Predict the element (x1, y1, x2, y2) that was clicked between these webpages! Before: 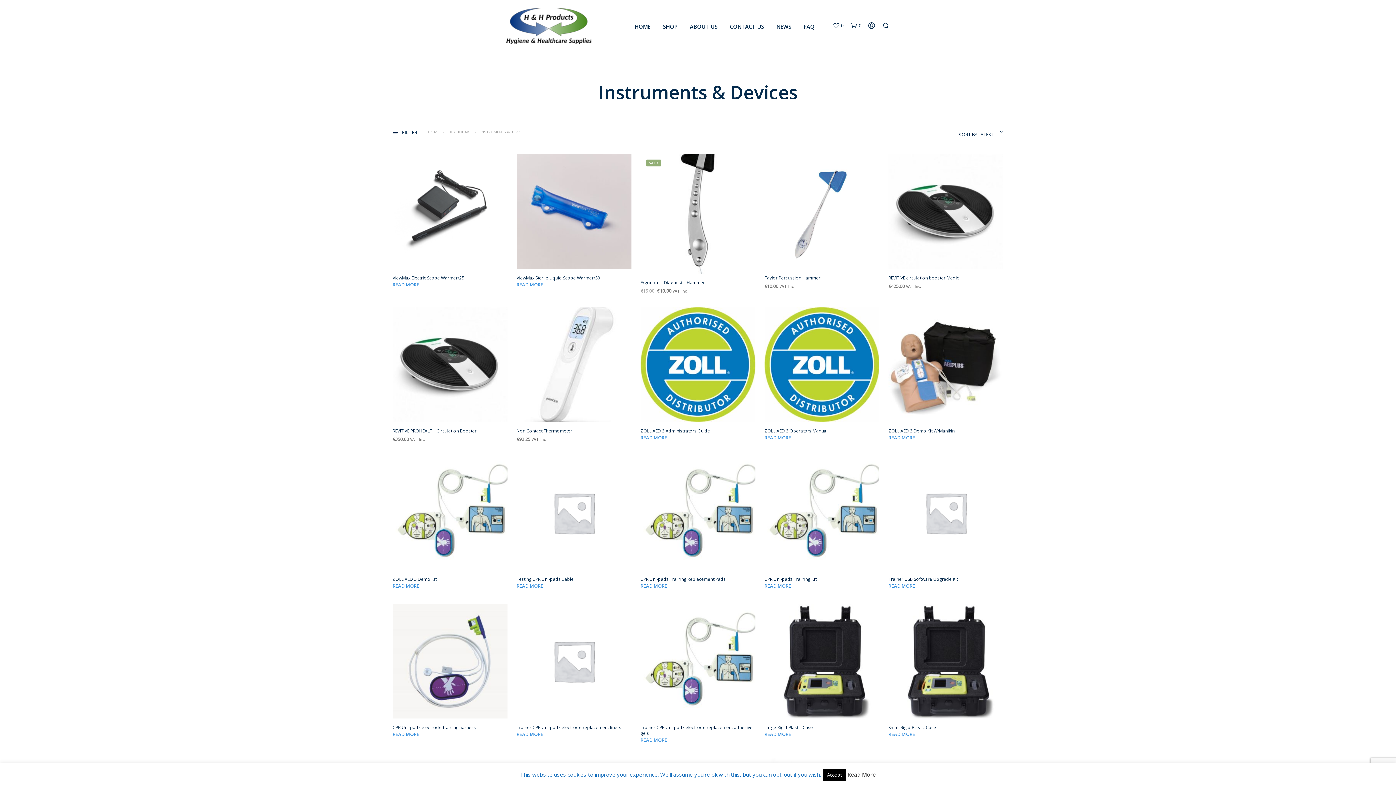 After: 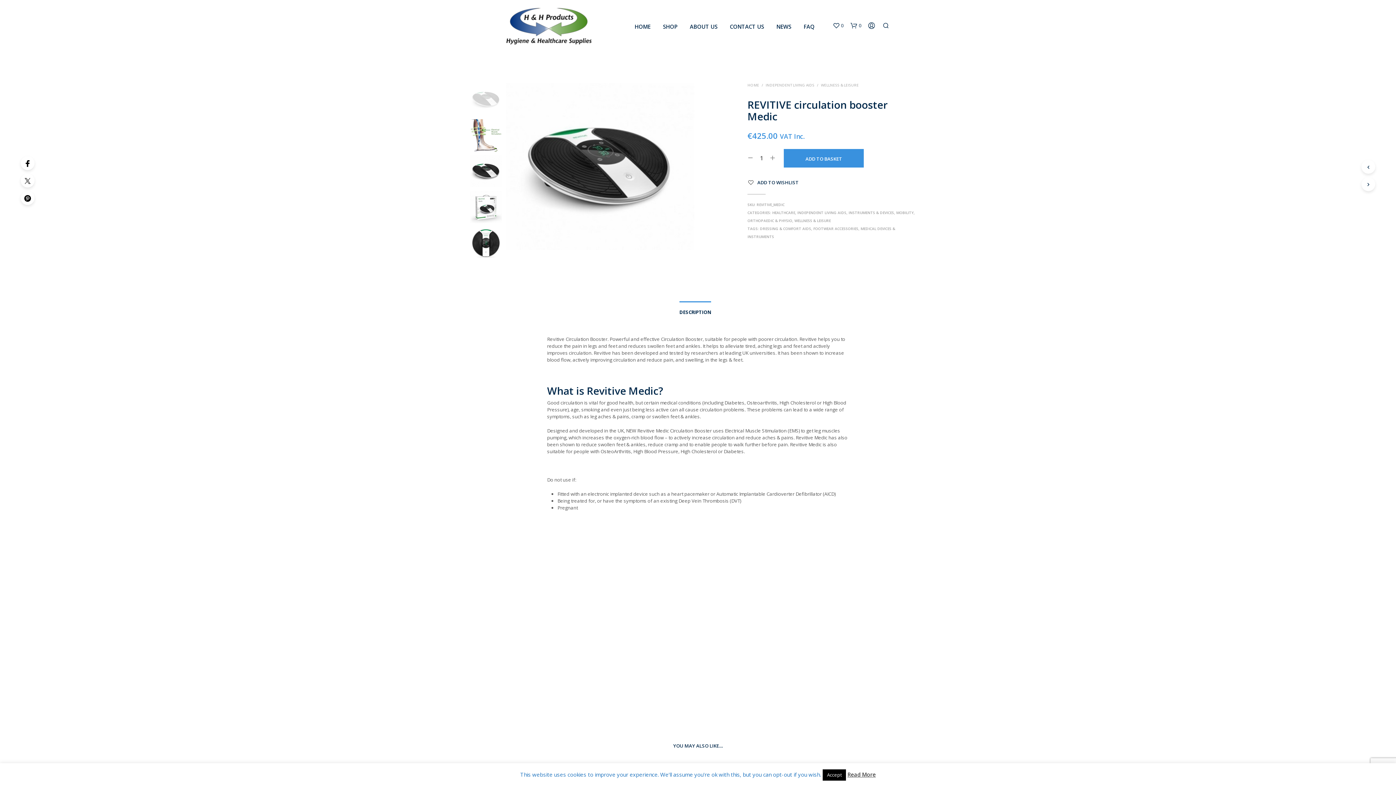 Action: label: REVITIVE circulation booster Medic bbox: (888, 275, 959, 281)